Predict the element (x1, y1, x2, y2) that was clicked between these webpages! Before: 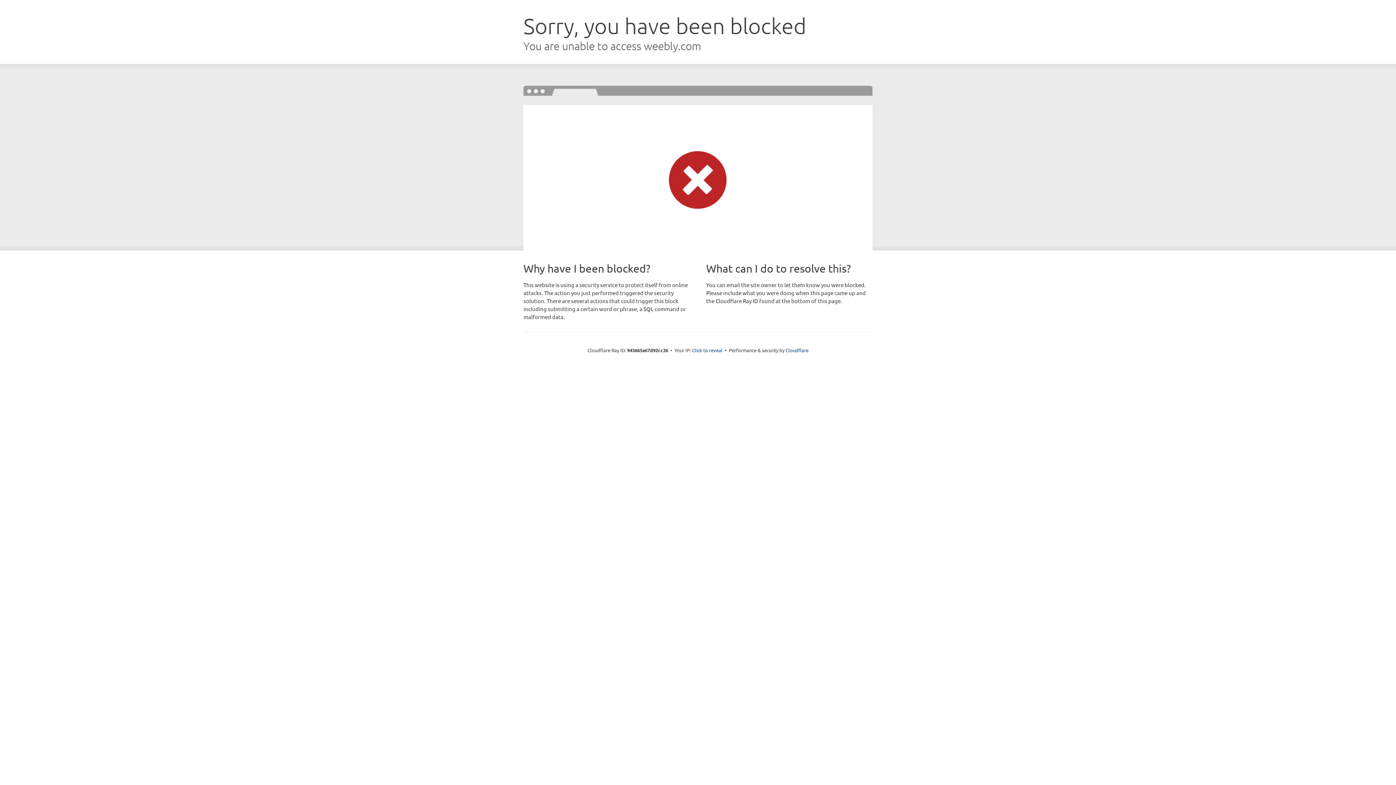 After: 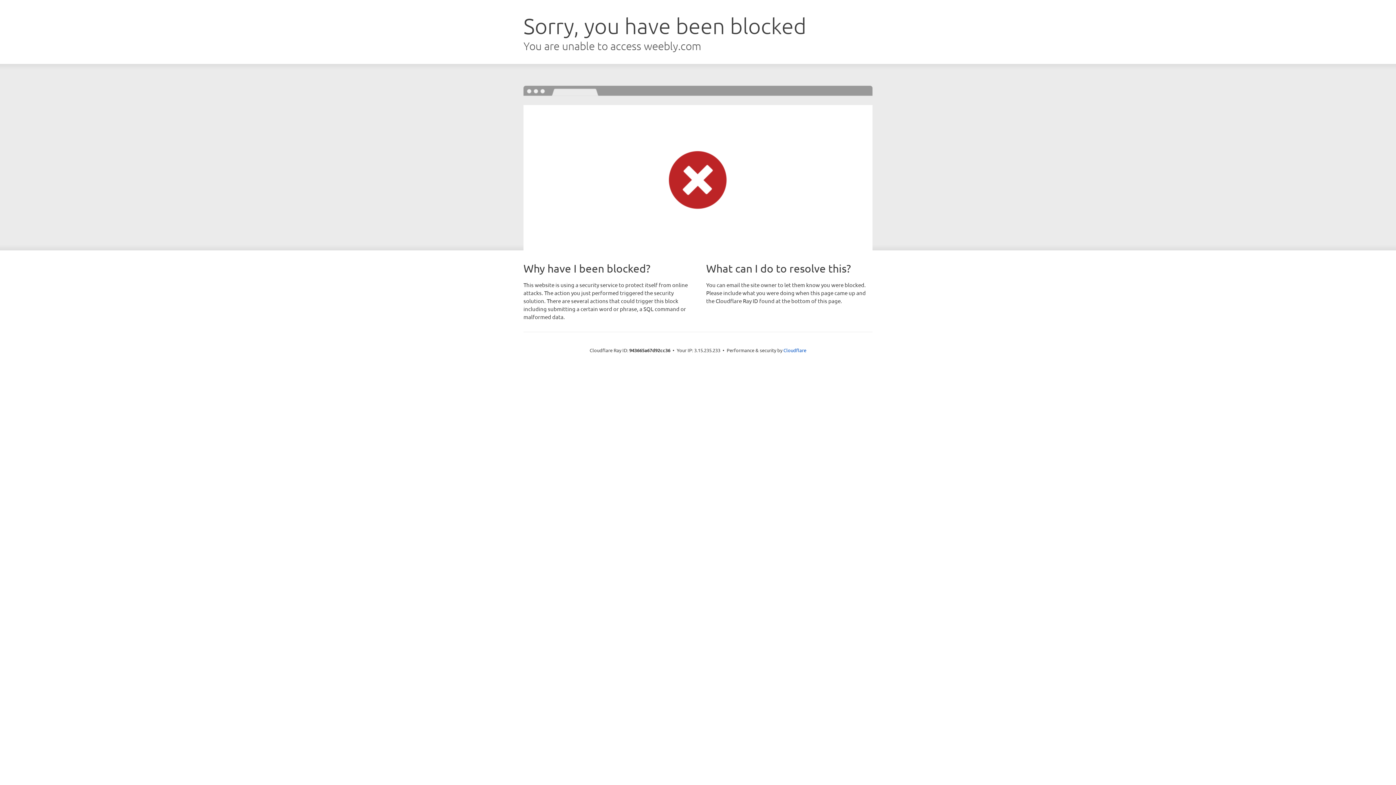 Action: label: Click to reveal bbox: (692, 346, 722, 353)